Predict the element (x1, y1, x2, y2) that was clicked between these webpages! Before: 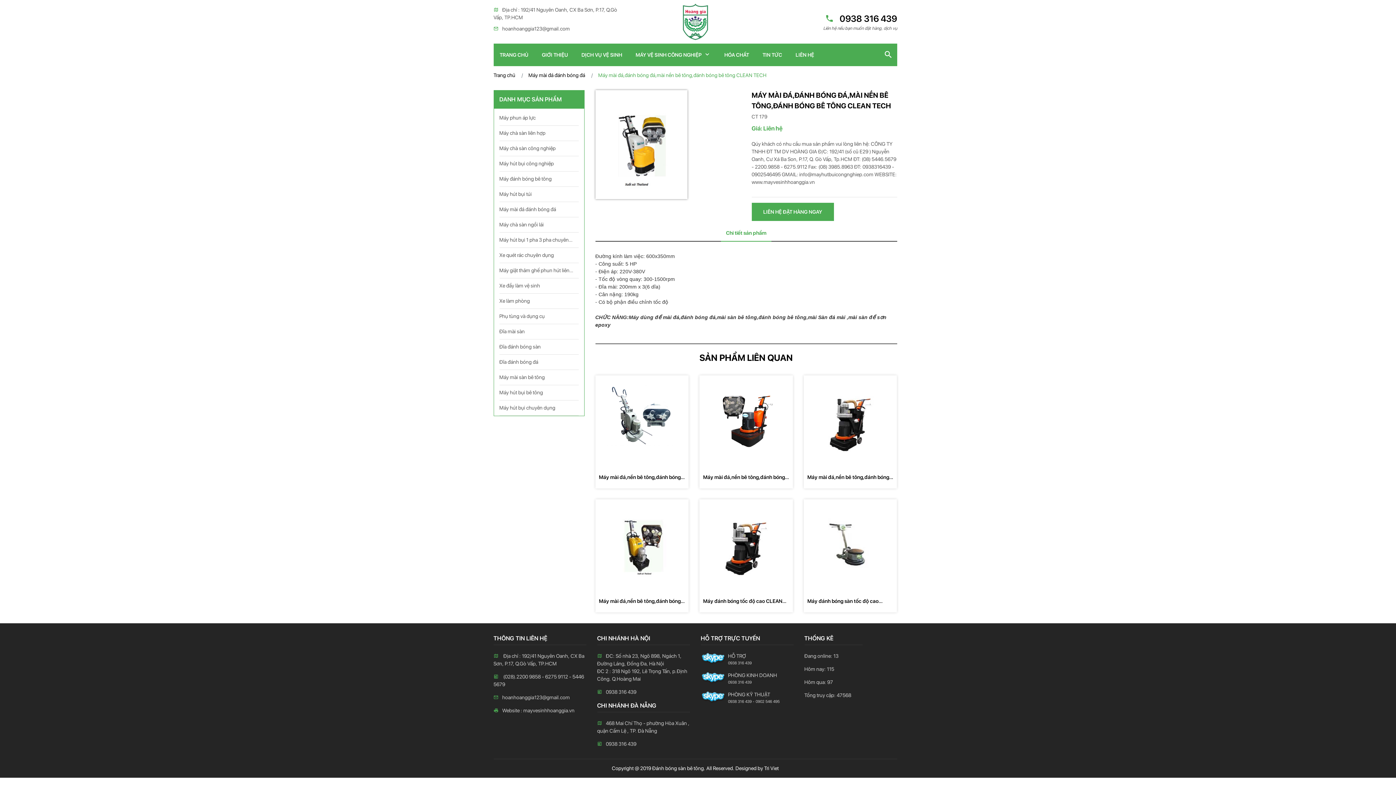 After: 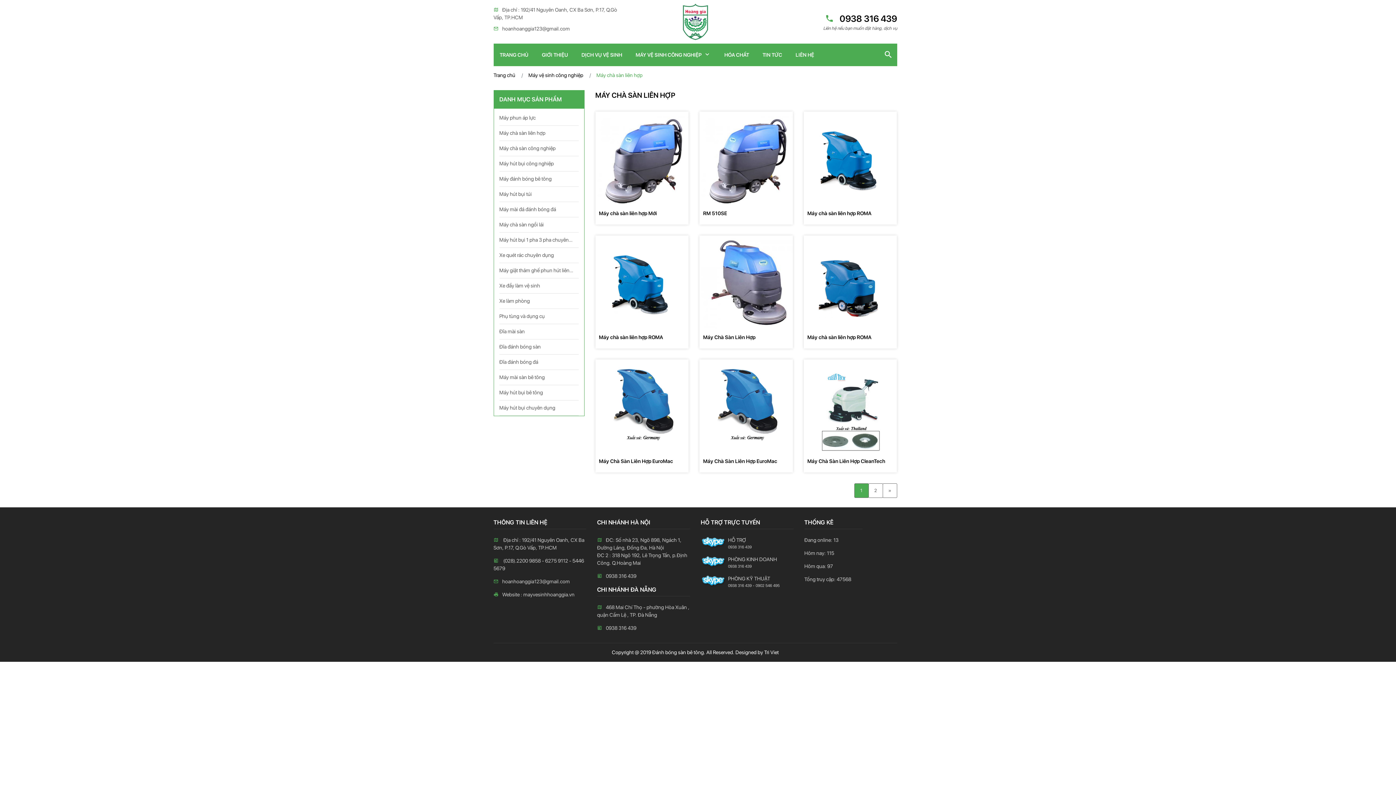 Action: label: Máy chà sàn liên hợp bbox: (499, 129, 578, 137)